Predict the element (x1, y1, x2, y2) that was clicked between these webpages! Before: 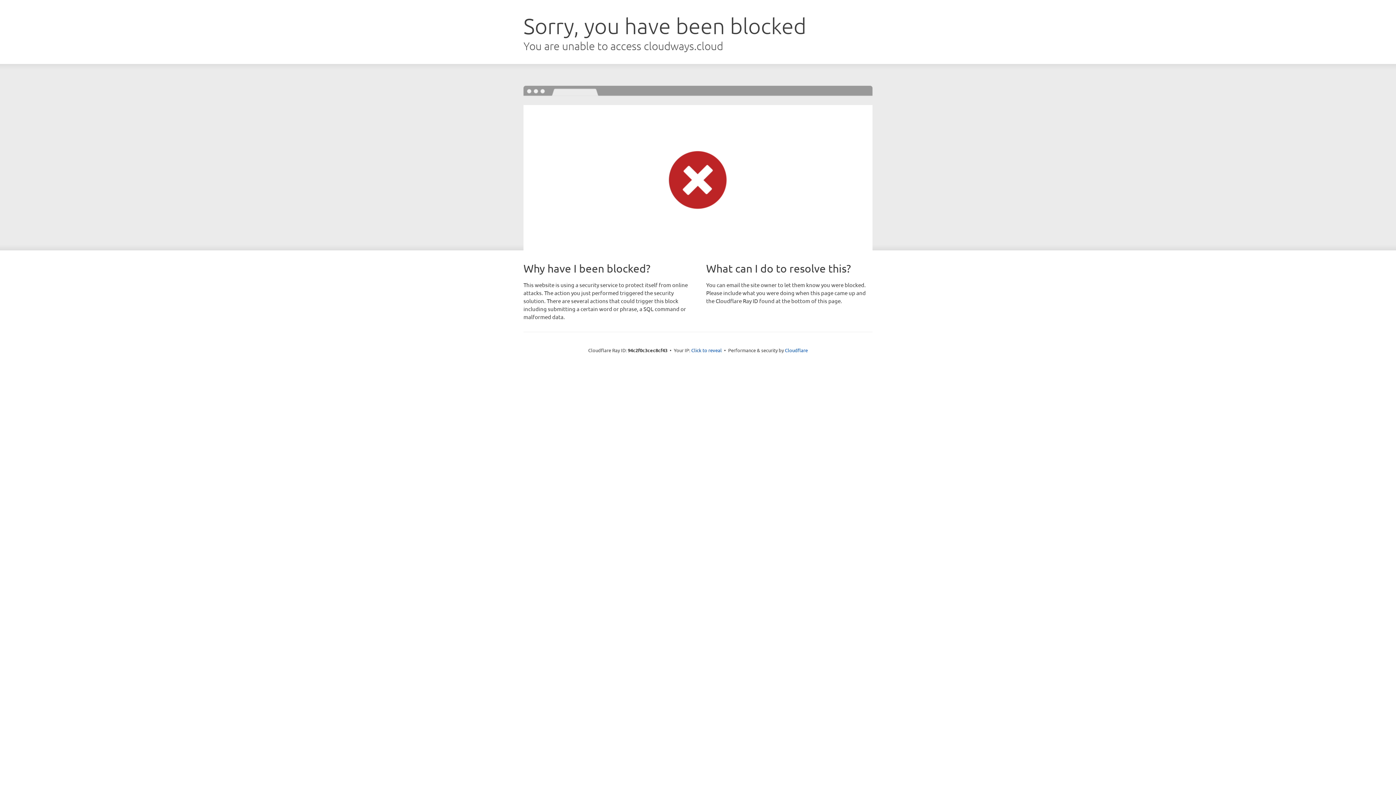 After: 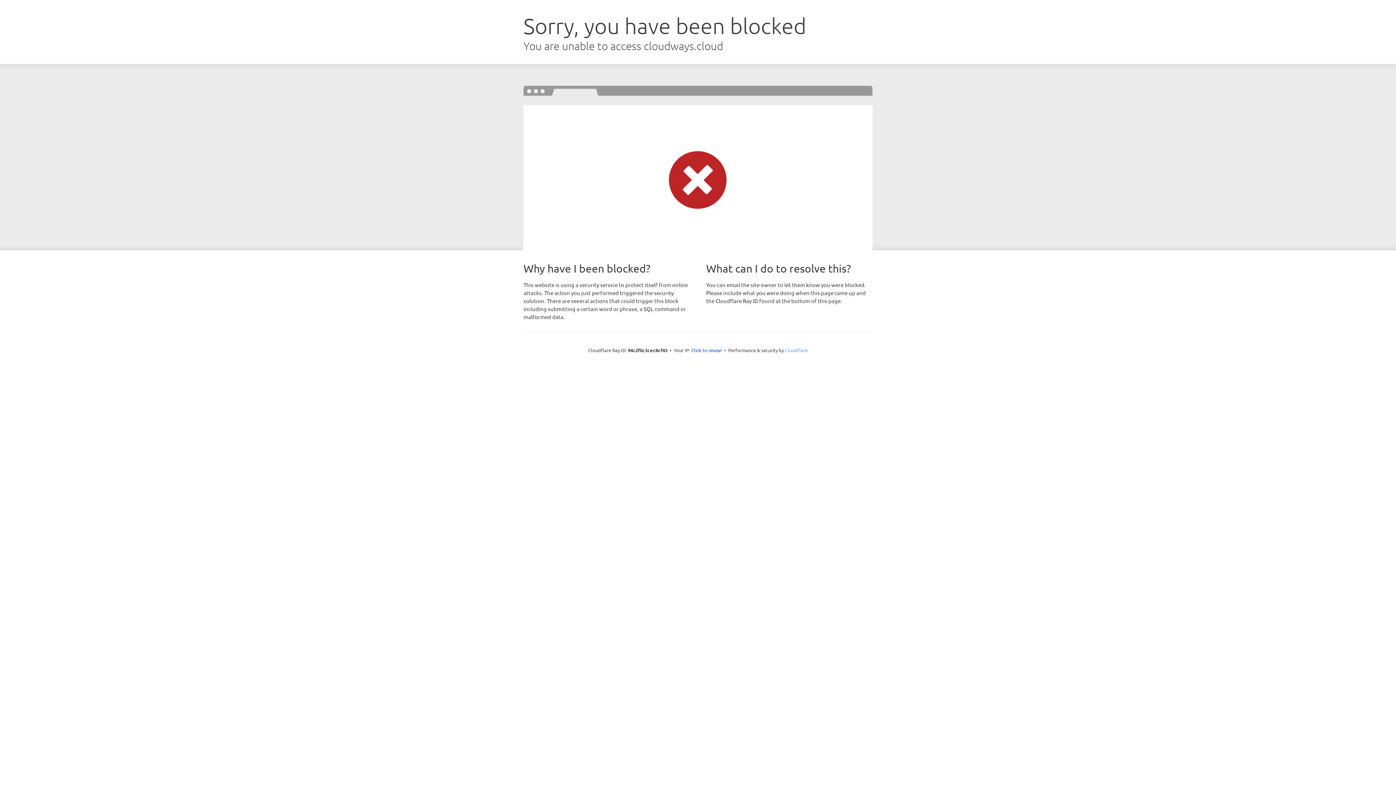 Action: bbox: (785, 347, 808, 353) label: Cloudflare